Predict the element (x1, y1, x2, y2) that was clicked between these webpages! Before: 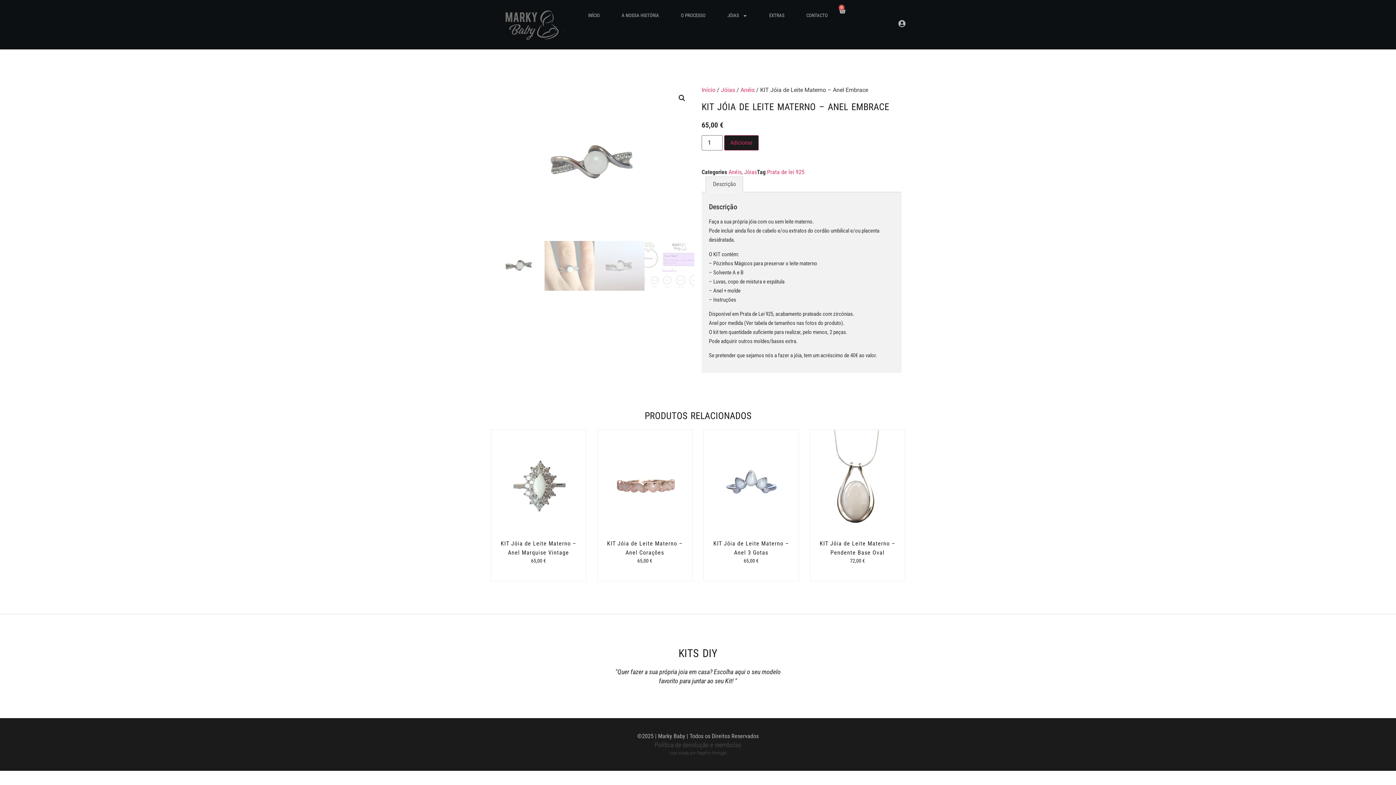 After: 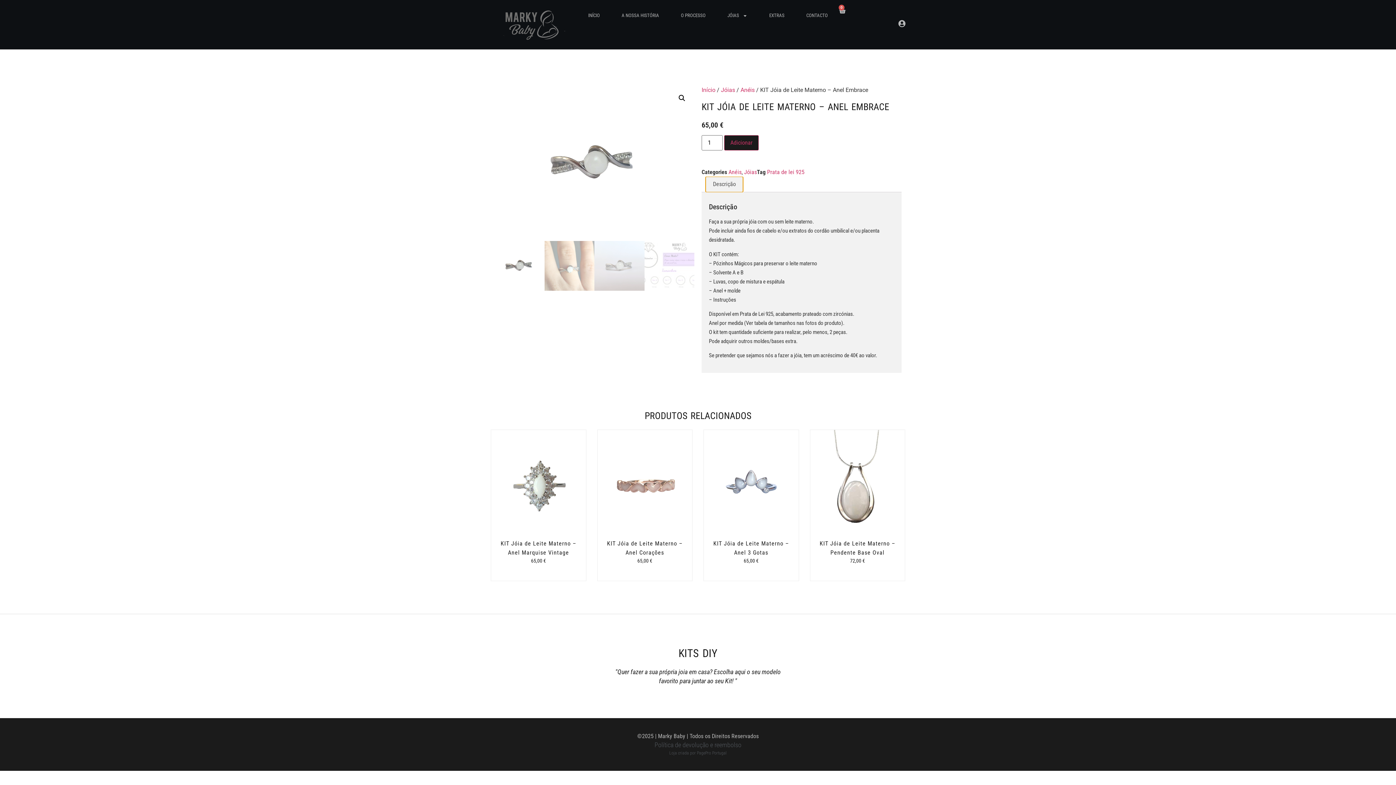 Action: bbox: (706, 176, 743, 192) label: Descrição